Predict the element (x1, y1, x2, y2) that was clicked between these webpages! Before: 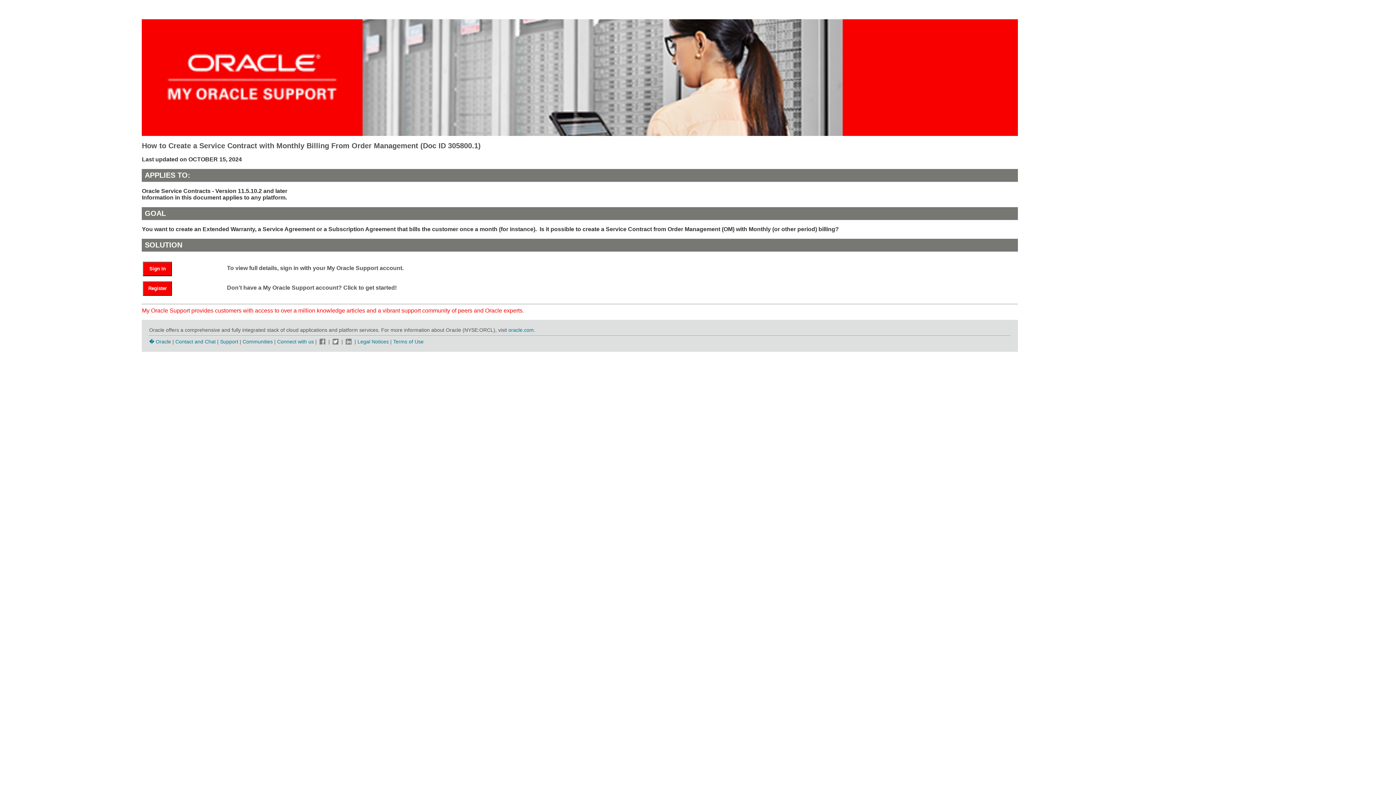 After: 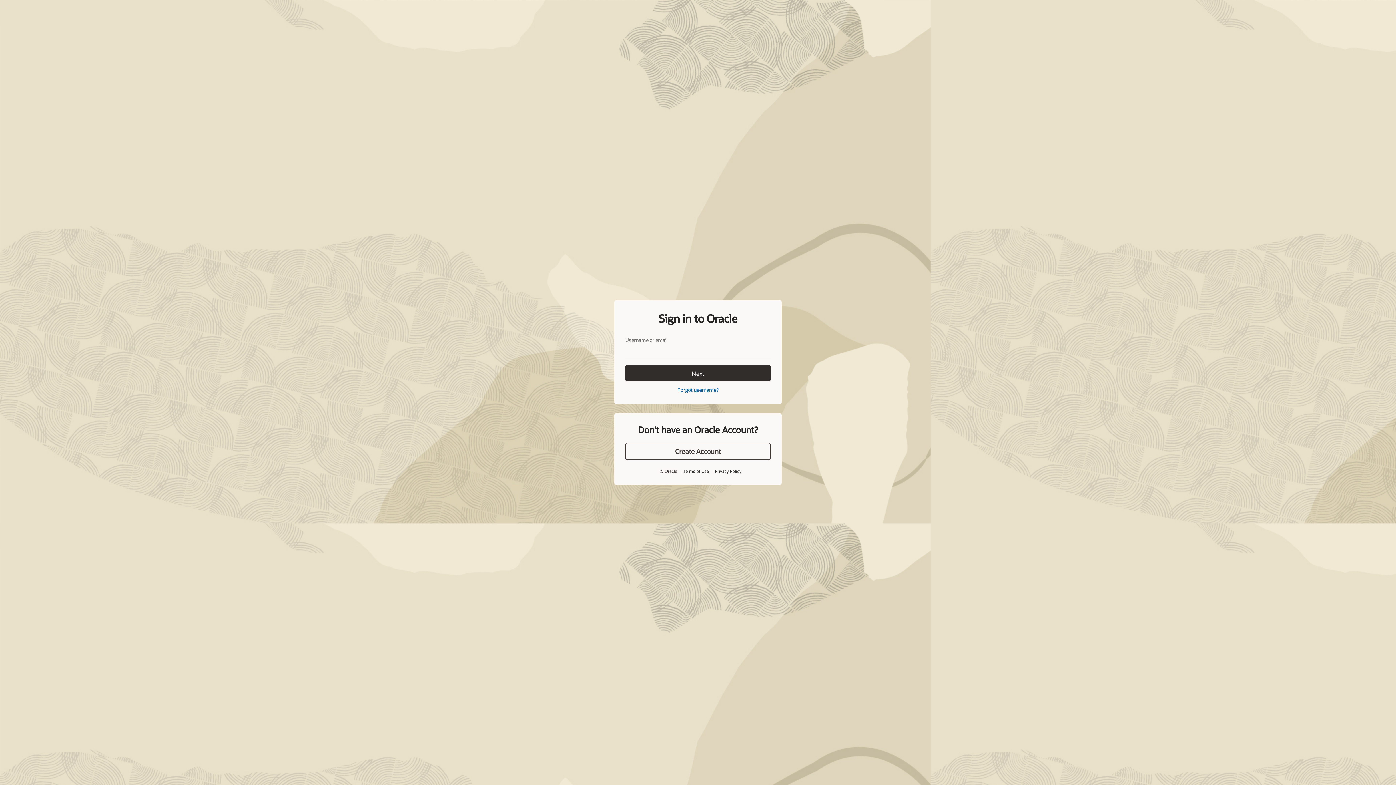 Action: label: Sign In bbox: (143, 261, 172, 276)